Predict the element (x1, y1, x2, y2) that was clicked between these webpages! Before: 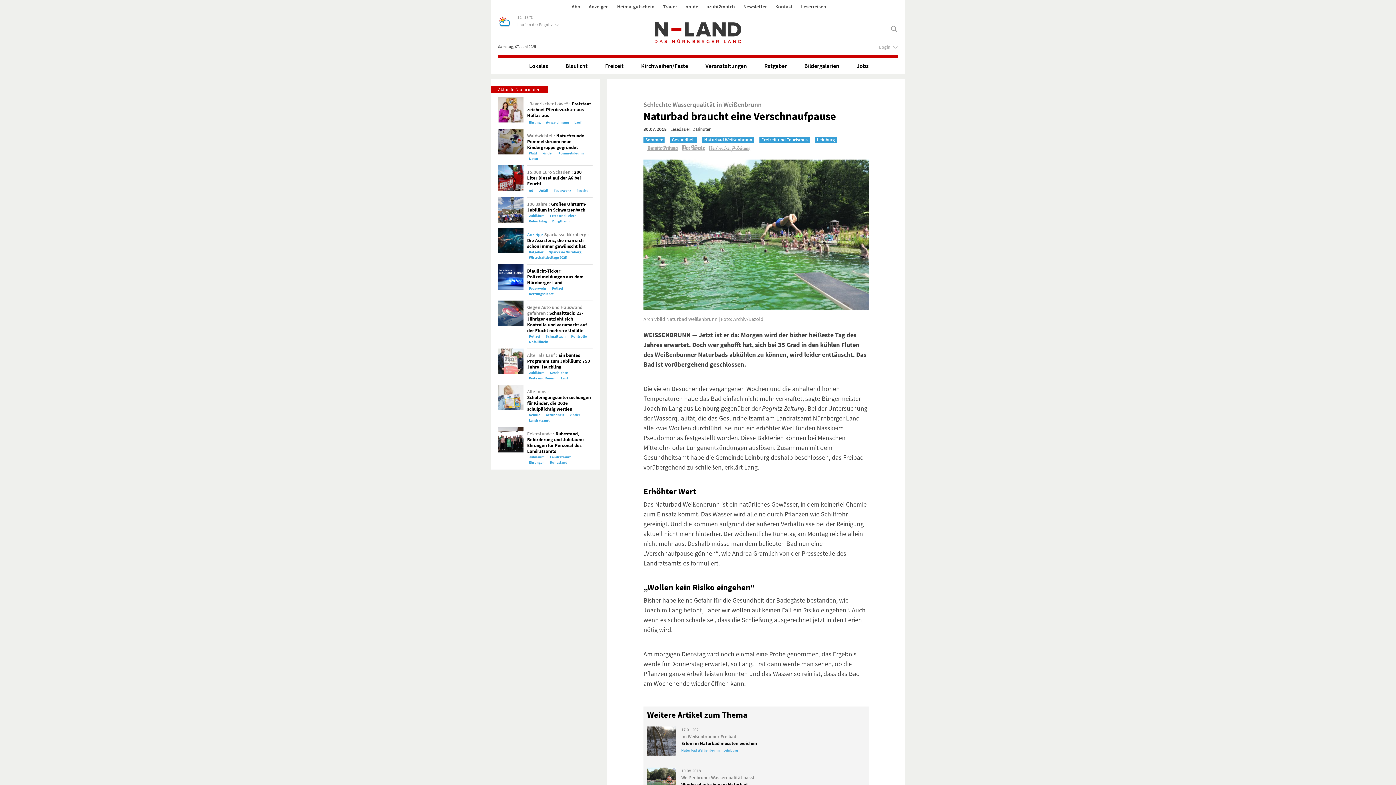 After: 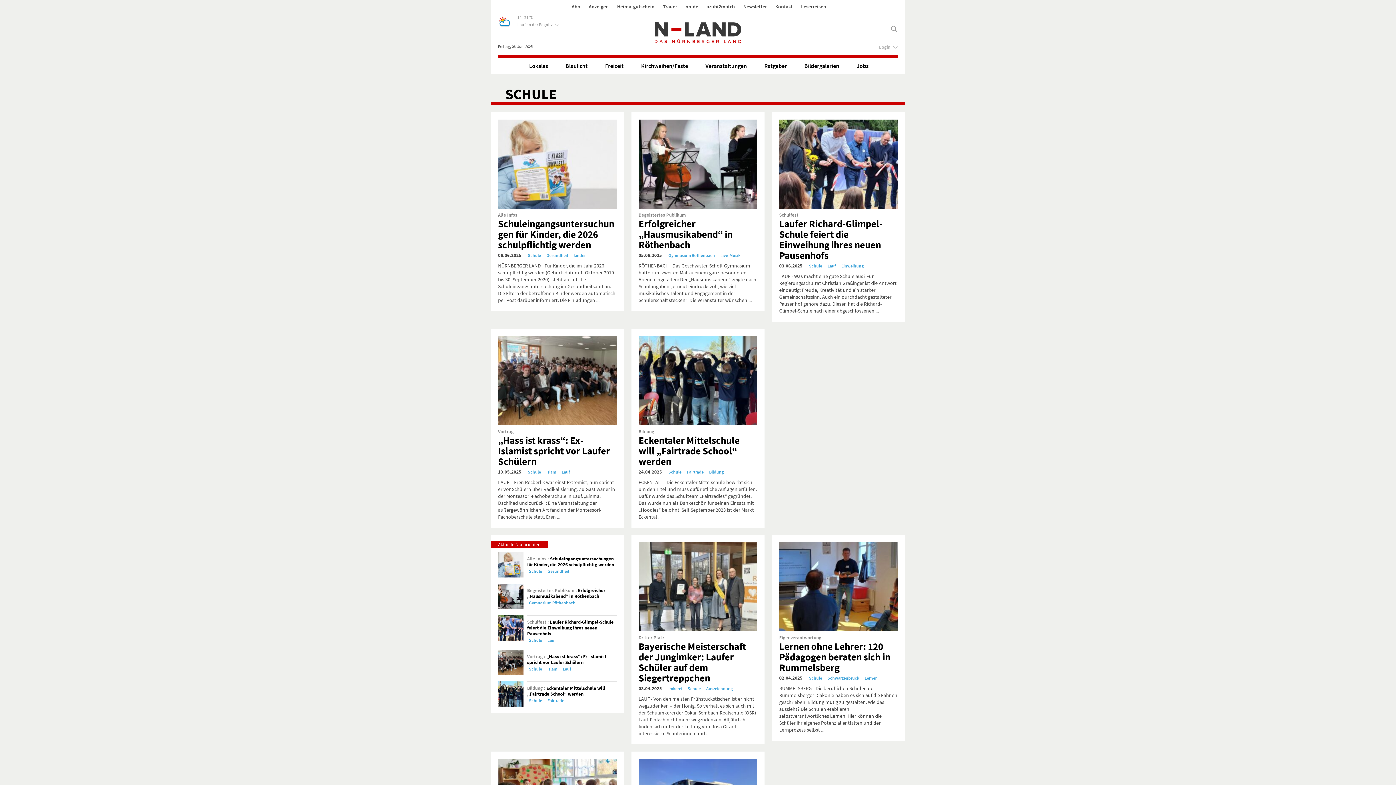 Action: label: Schule bbox: (529, 412, 540, 417)